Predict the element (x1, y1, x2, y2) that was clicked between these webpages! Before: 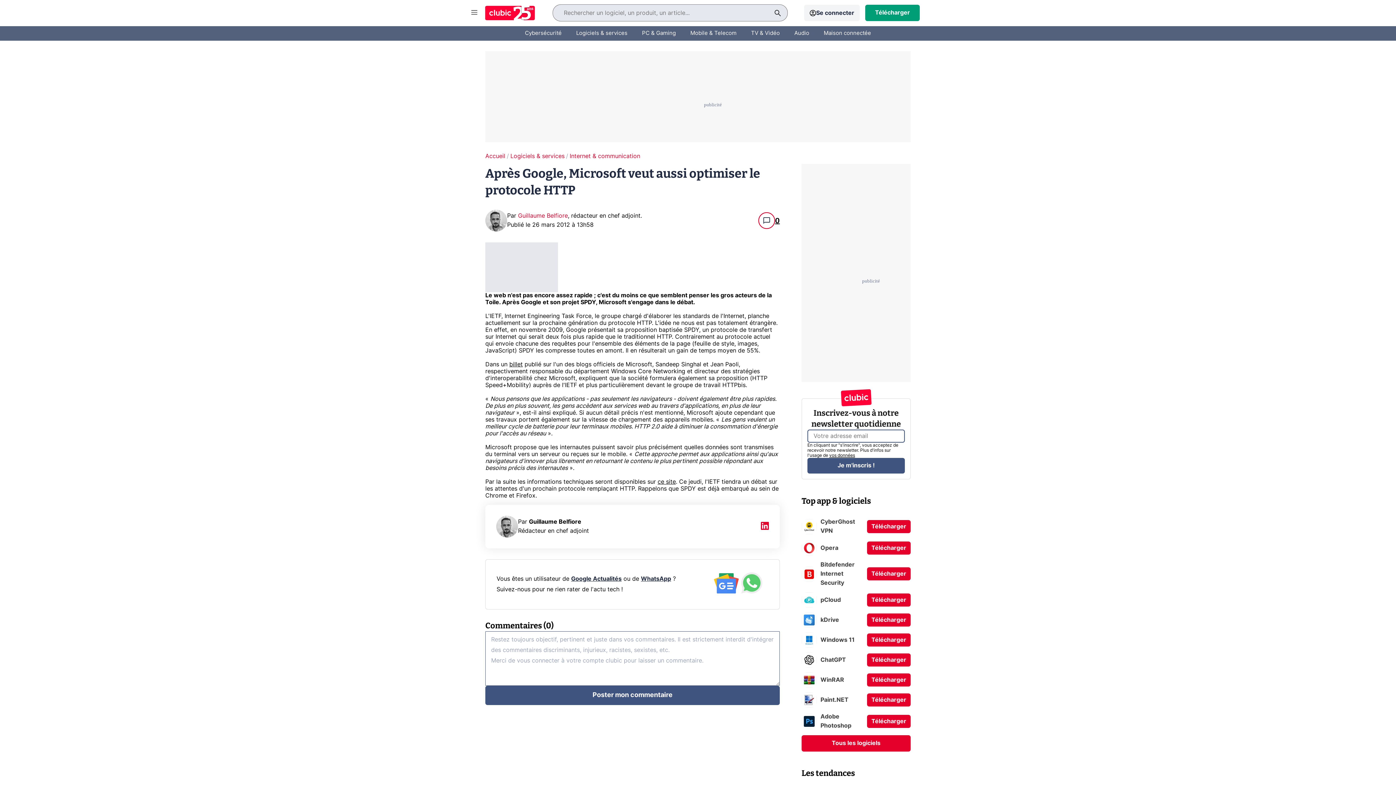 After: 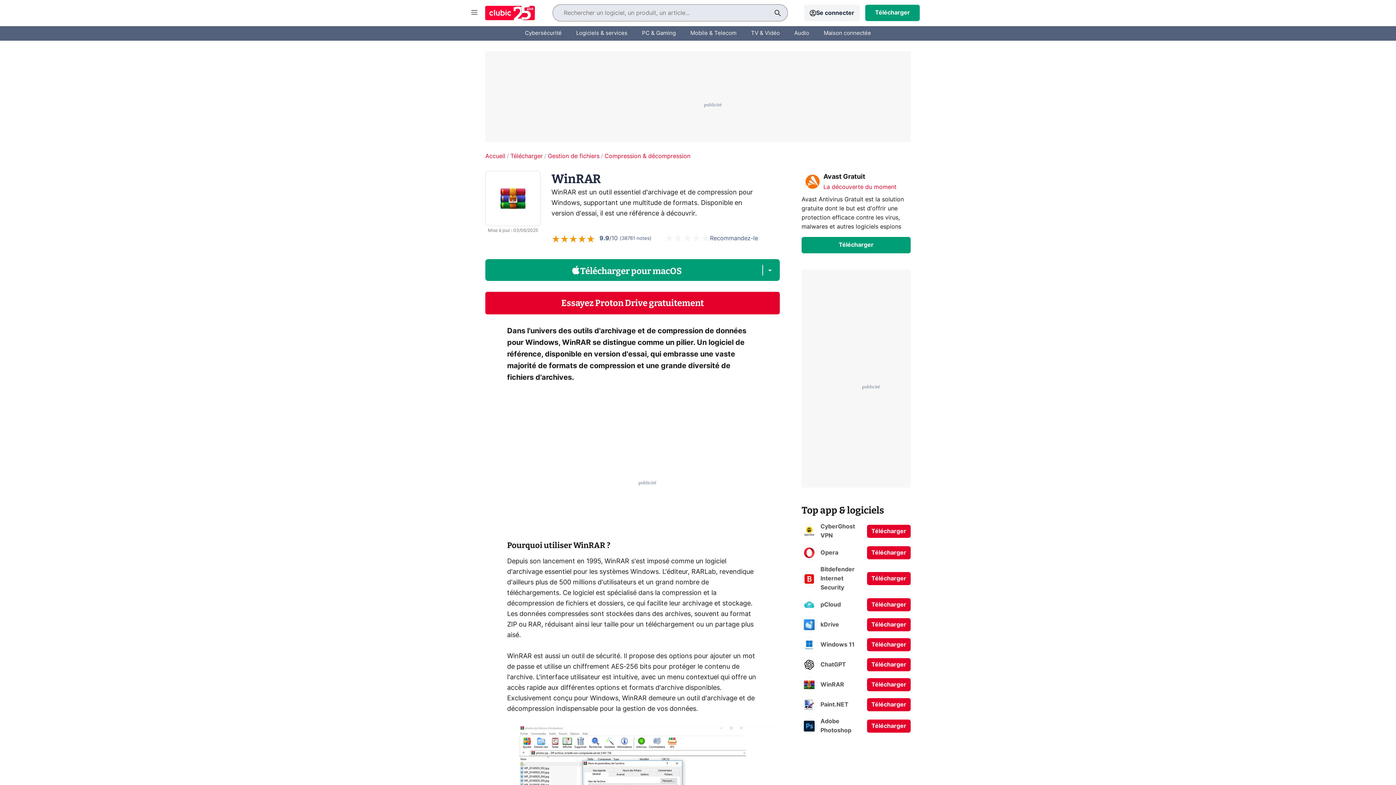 Action: bbox: (801, 672, 910, 688) label: WinRAR
Télécharger